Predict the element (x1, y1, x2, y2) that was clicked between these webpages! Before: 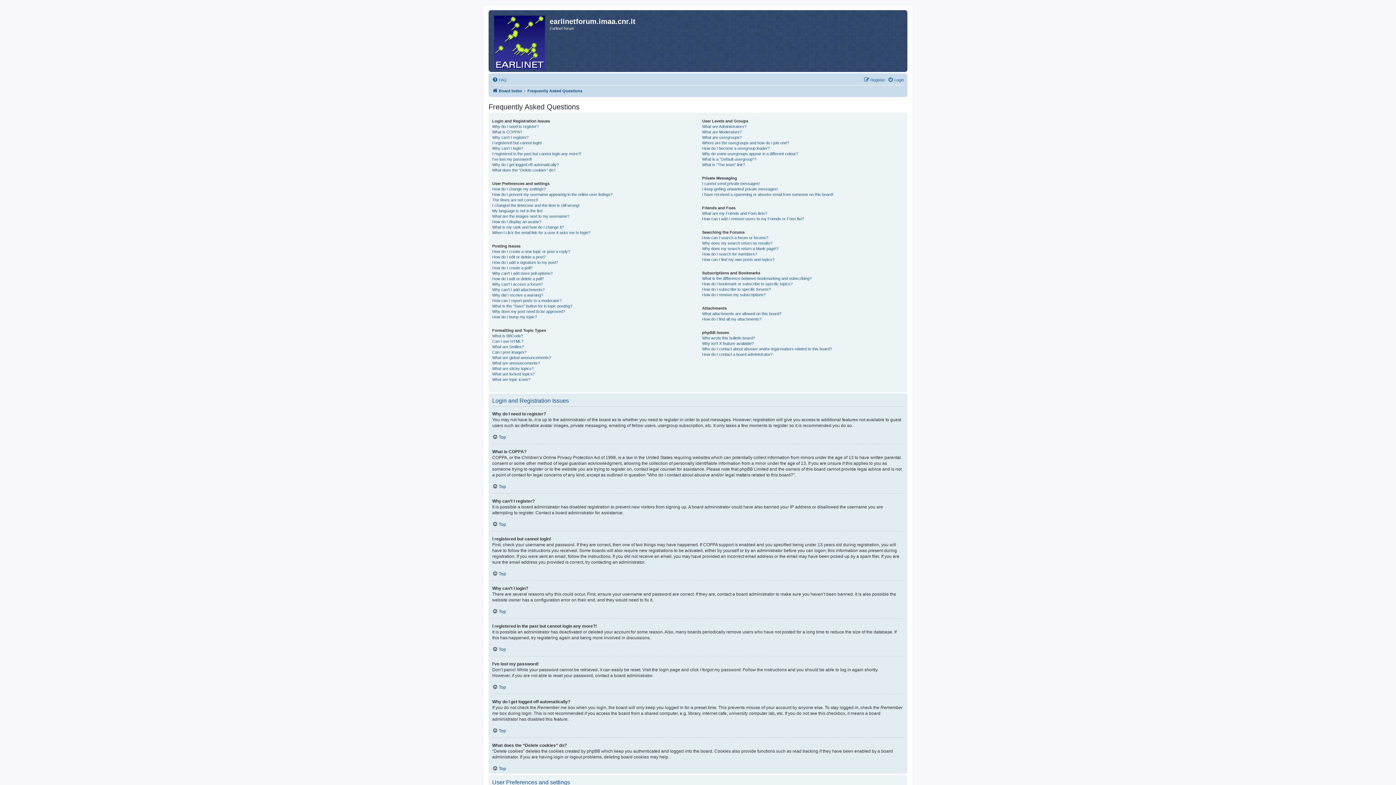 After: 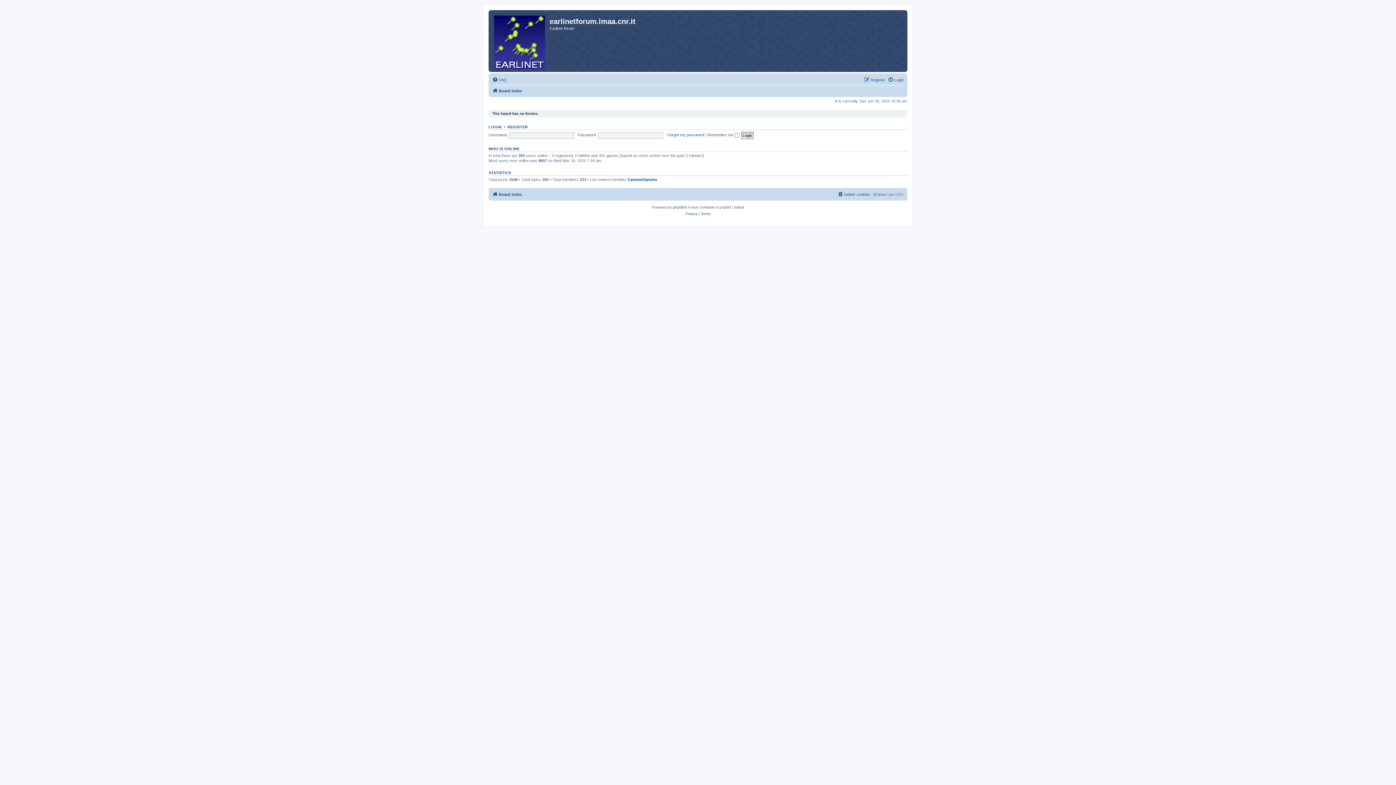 Action: bbox: (490, 12, 549, 70)